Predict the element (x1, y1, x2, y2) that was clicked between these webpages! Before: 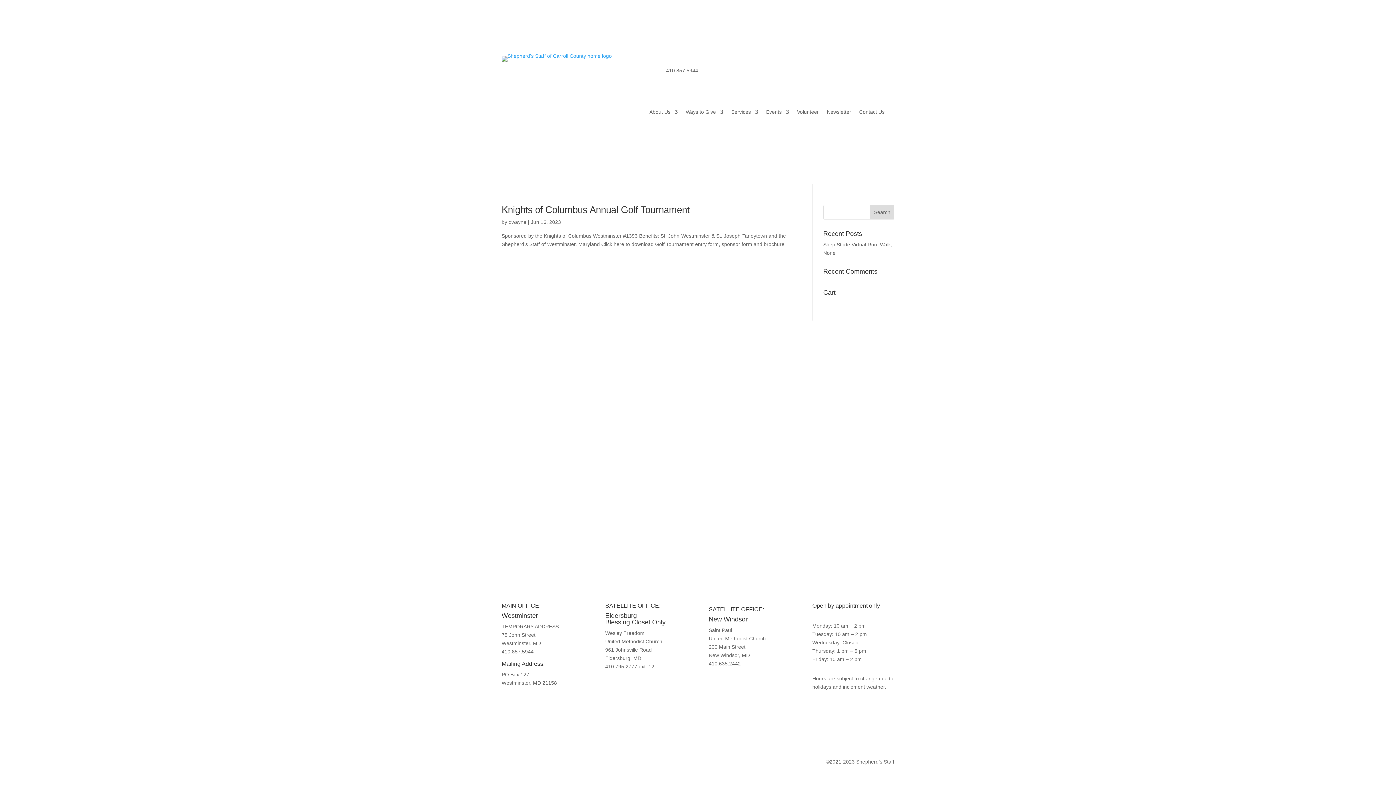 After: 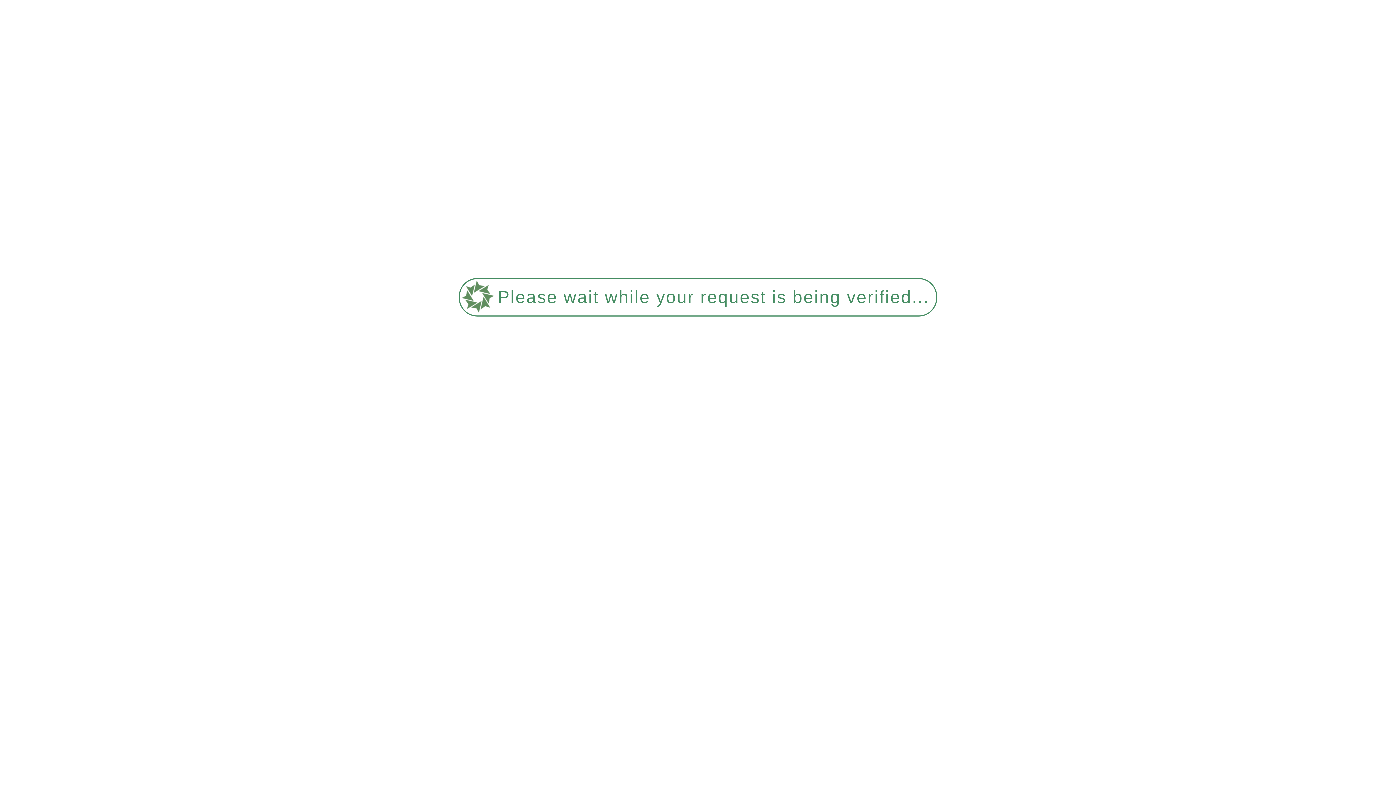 Action: bbox: (731, 109, 758, 117) label: Services